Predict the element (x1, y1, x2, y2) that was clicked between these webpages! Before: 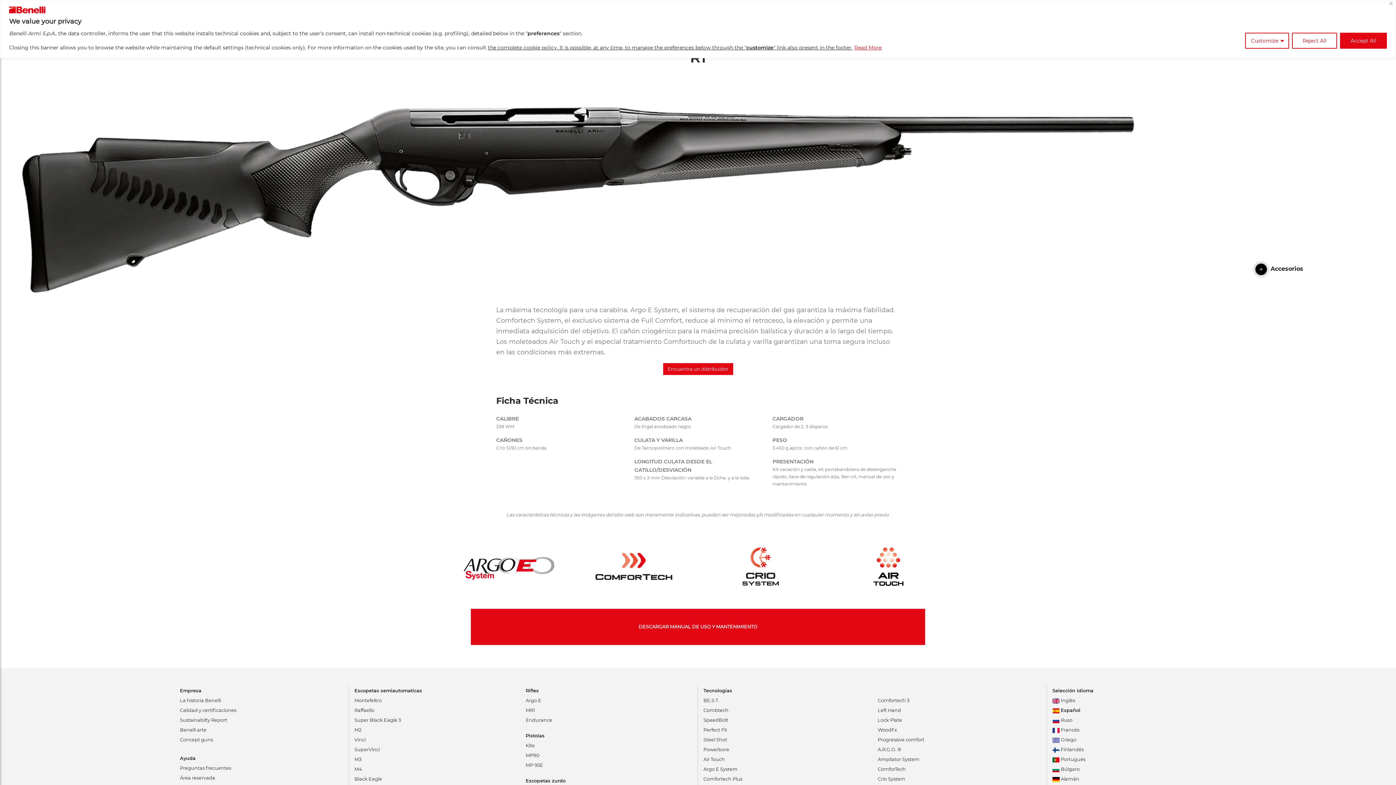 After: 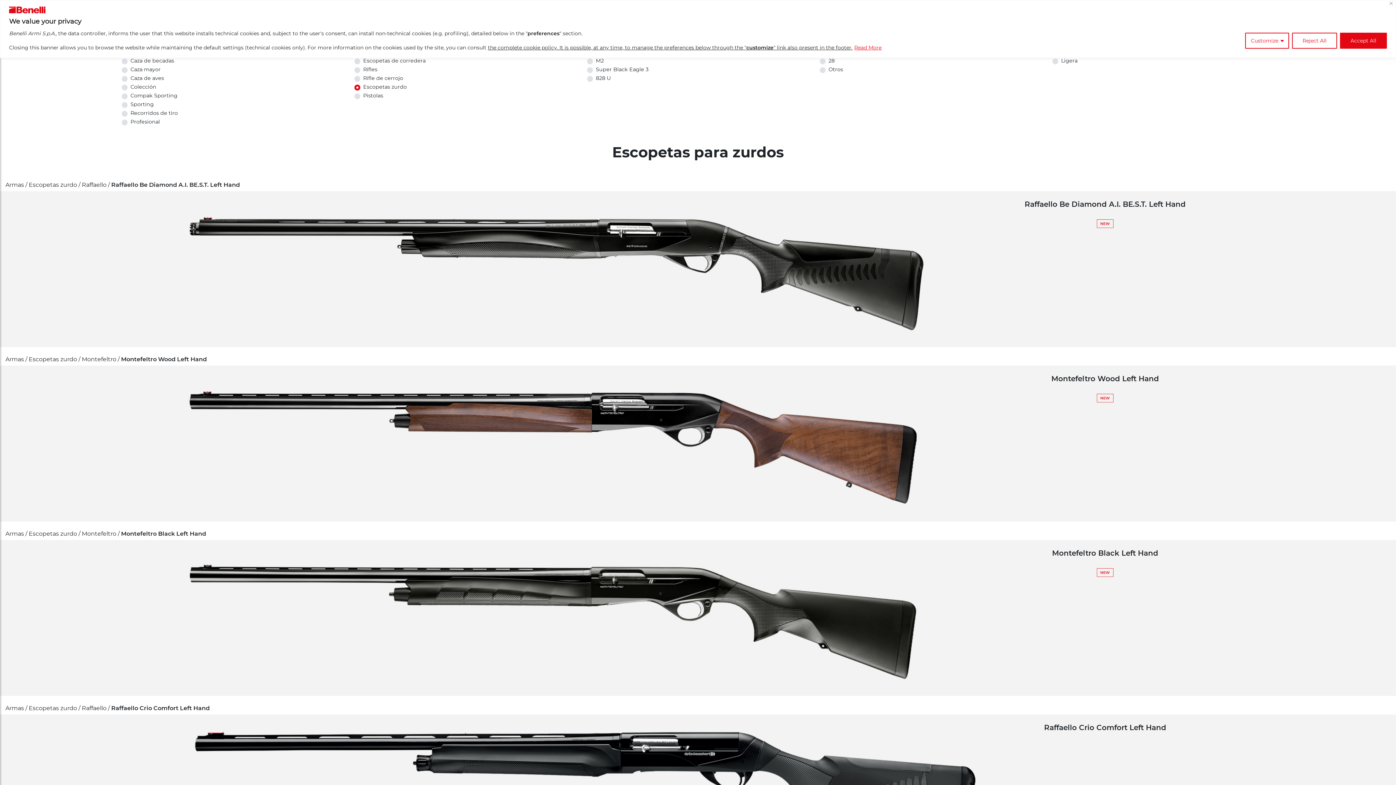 Action: bbox: (525, 778, 565, 784) label: Escopetas zurdo